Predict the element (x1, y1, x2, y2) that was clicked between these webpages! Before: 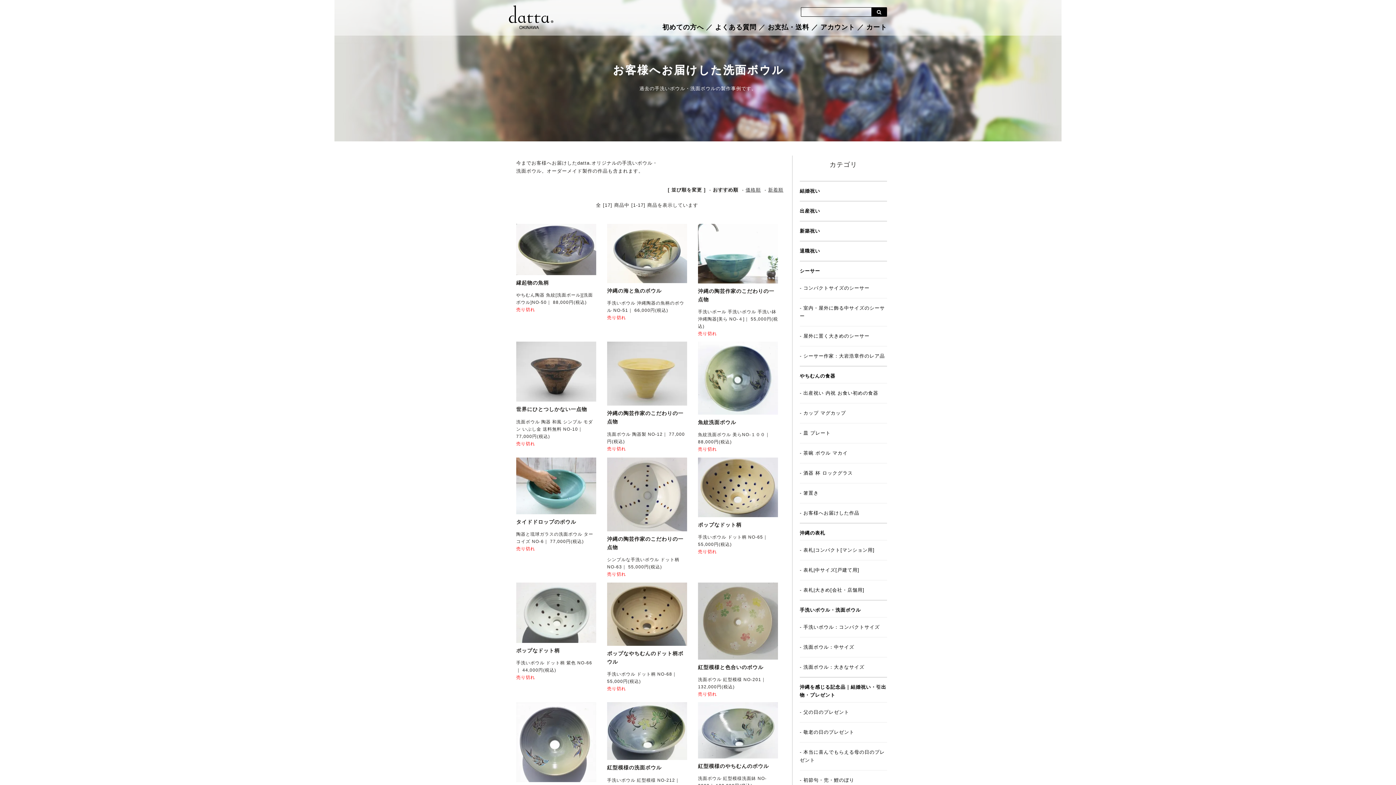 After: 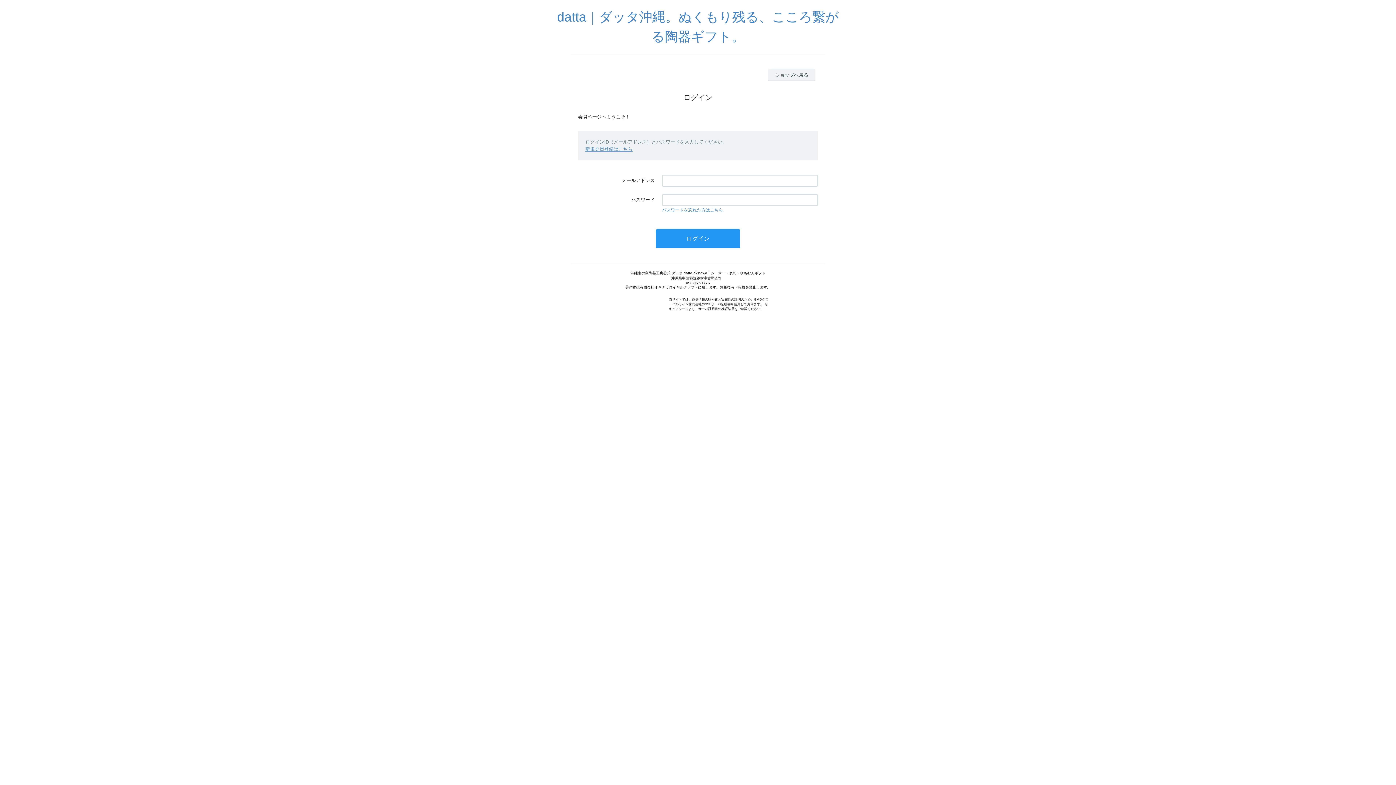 Action: bbox: (820, 23, 855, 30) label: アカウント